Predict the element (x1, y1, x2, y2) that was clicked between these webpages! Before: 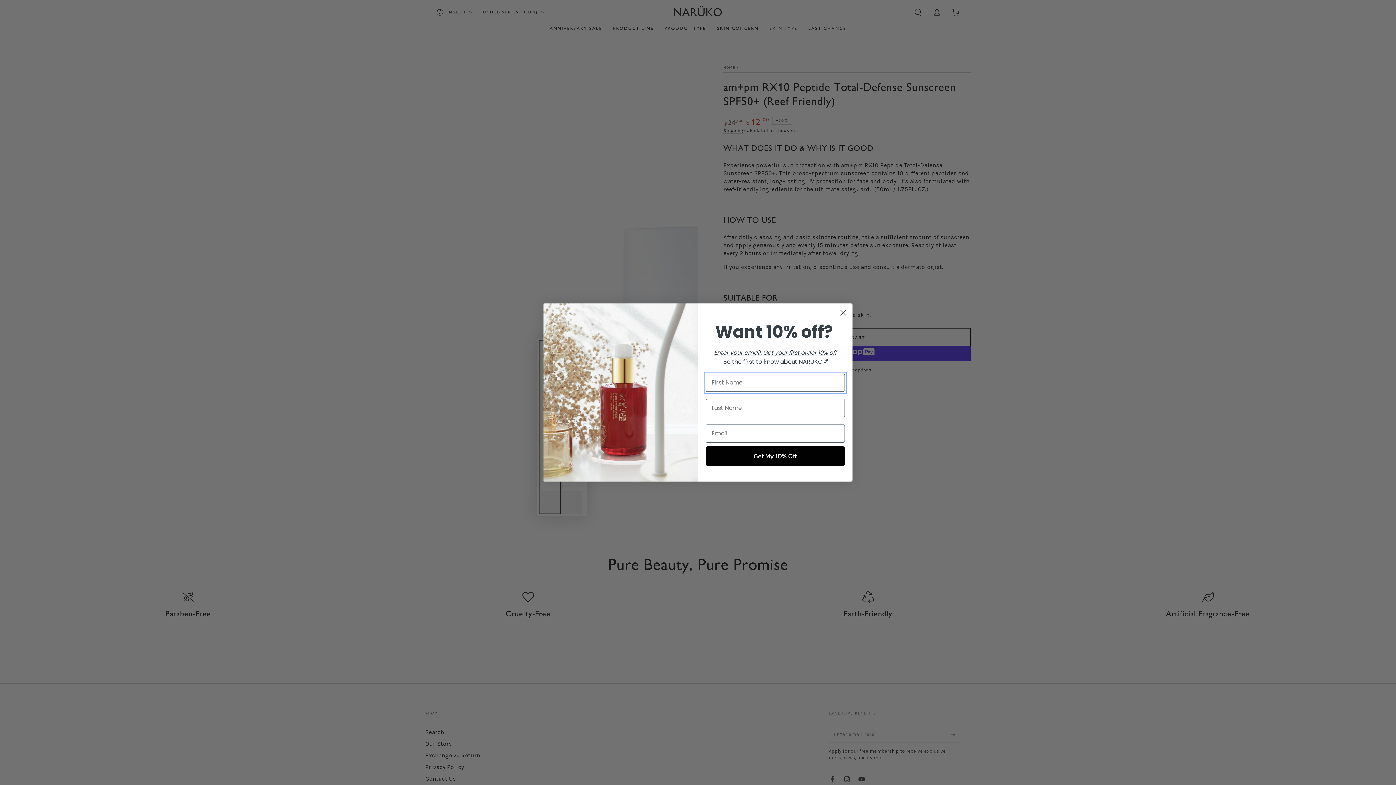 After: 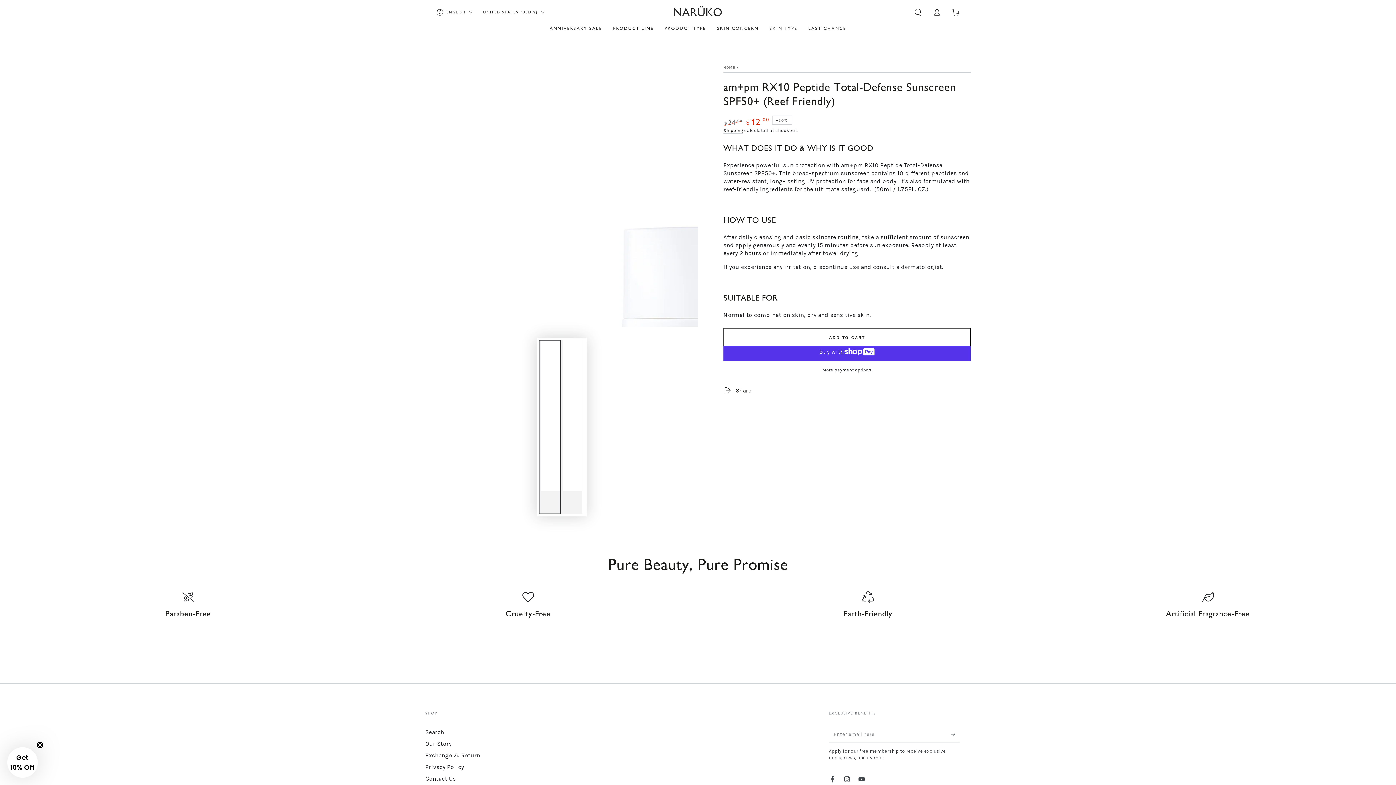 Action: bbox: (837, 306, 849, 319) label: Close dialog